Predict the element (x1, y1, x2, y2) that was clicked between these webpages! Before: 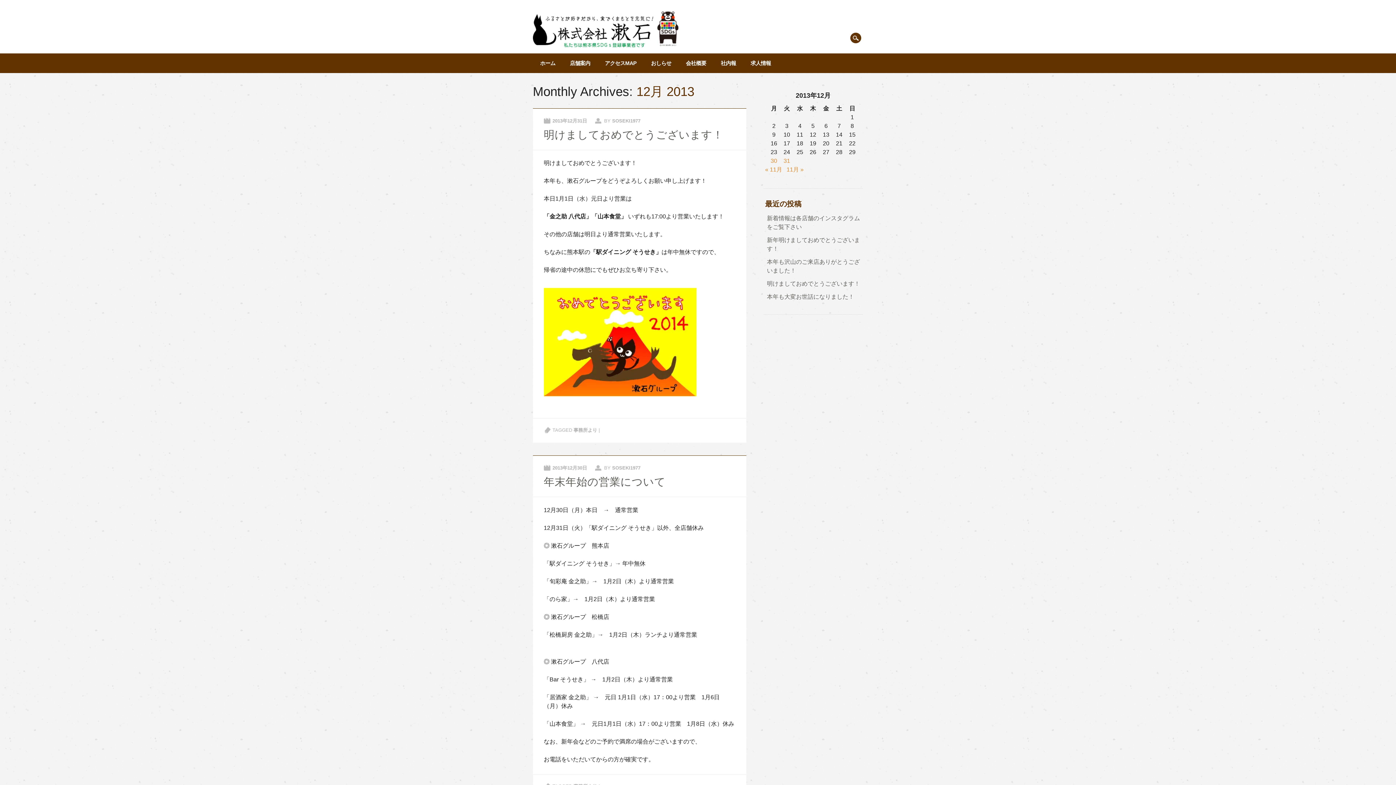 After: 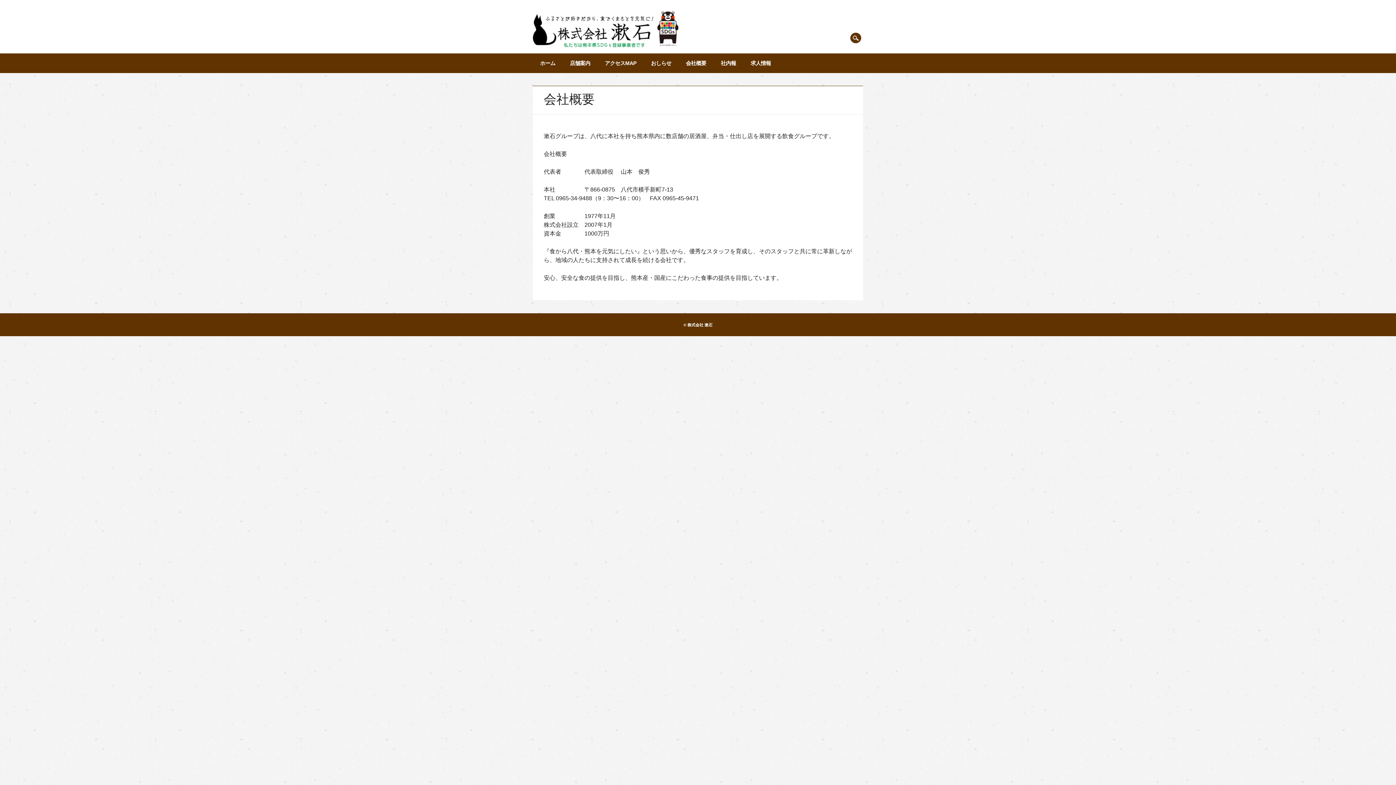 Action: bbox: (678, 53, 713, 73) label: 会社概要